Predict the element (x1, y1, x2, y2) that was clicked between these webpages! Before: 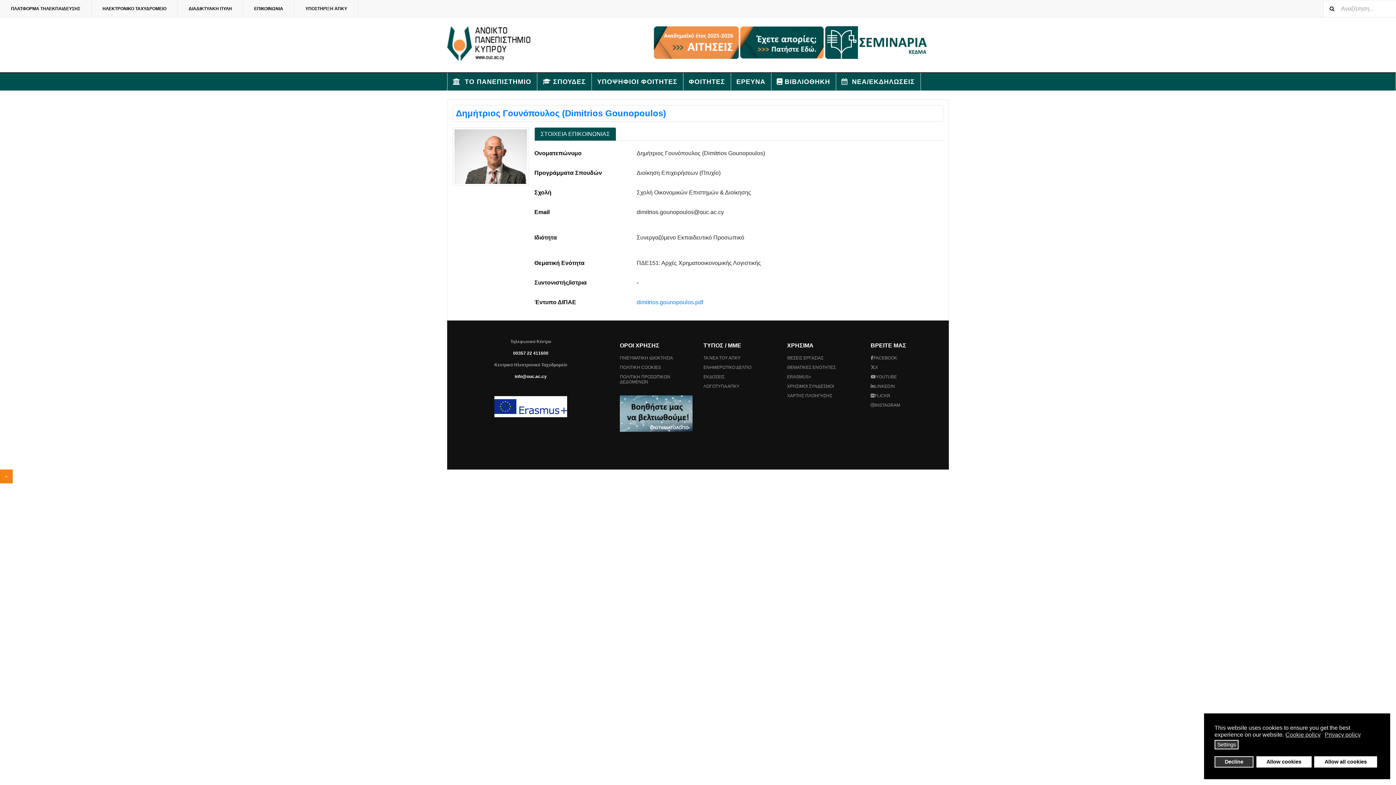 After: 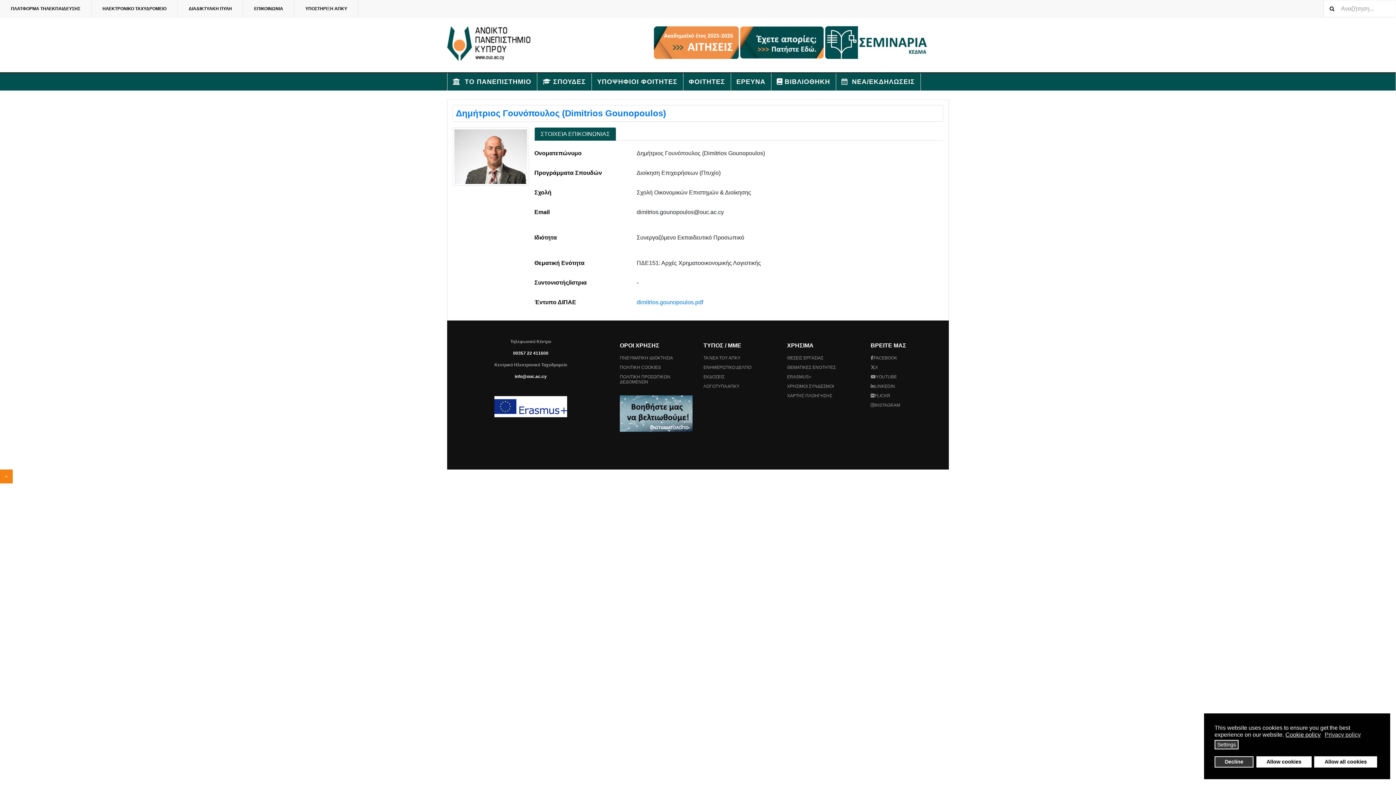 Action: bbox: (1285, 731, 1322, 739) label: Cookie policy